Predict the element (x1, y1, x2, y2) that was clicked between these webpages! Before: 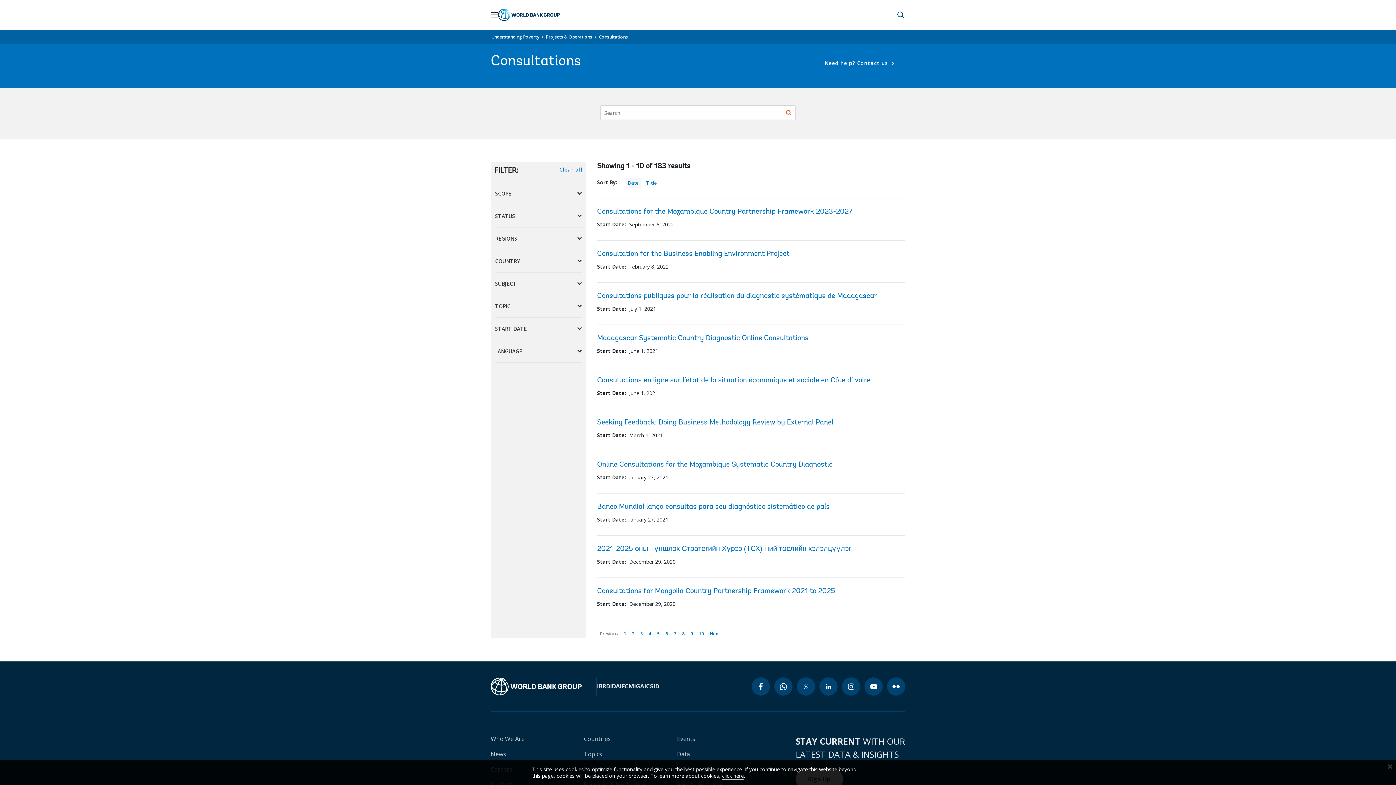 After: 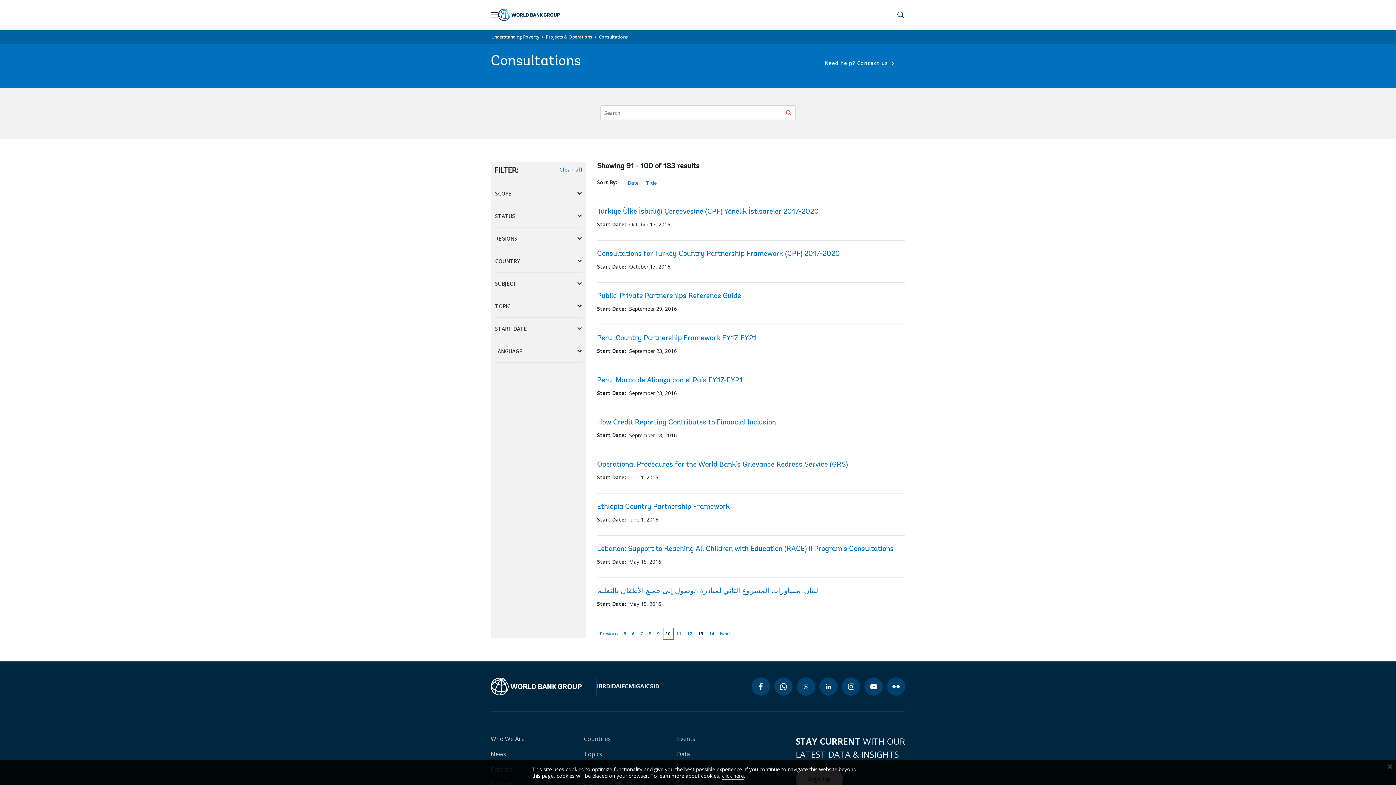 Action: bbox: (696, 628, 707, 640) label: page
10